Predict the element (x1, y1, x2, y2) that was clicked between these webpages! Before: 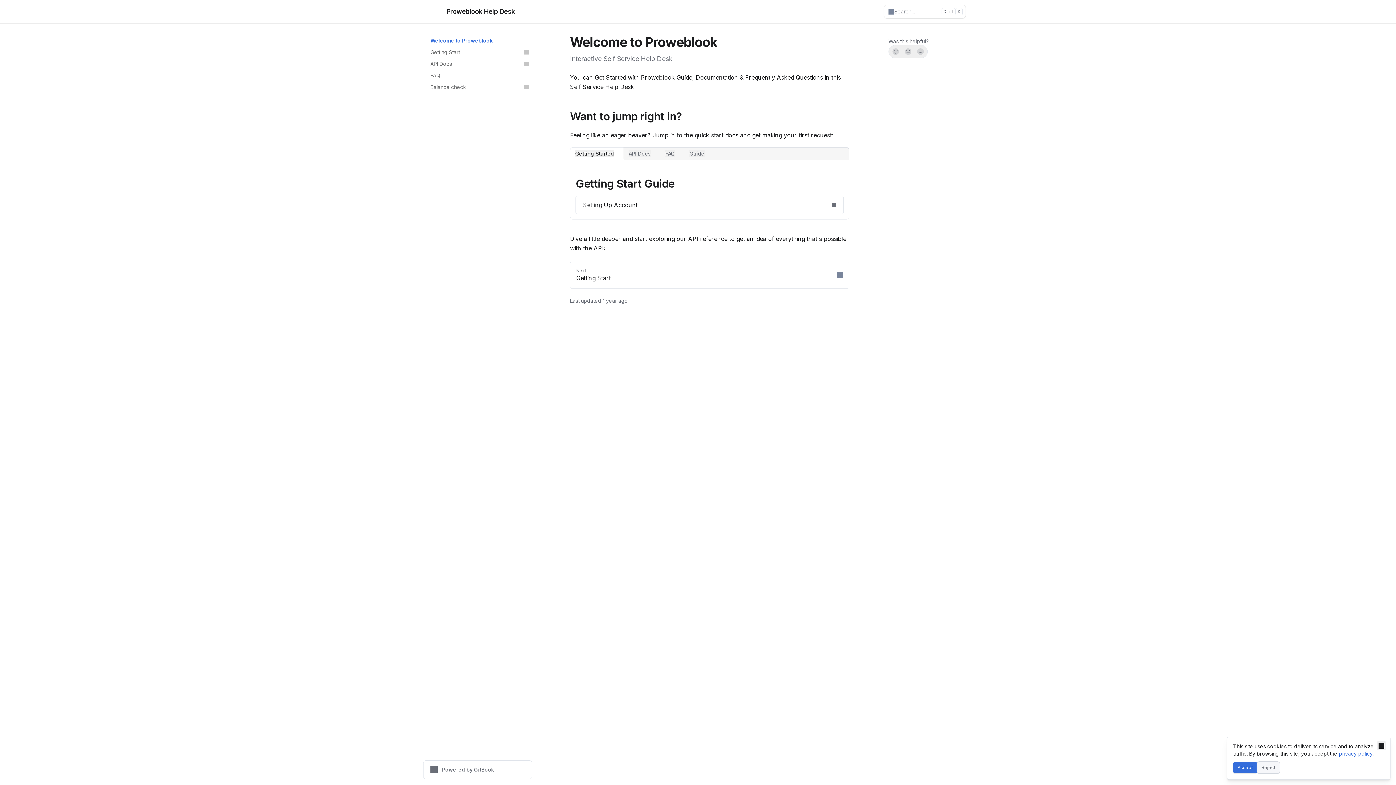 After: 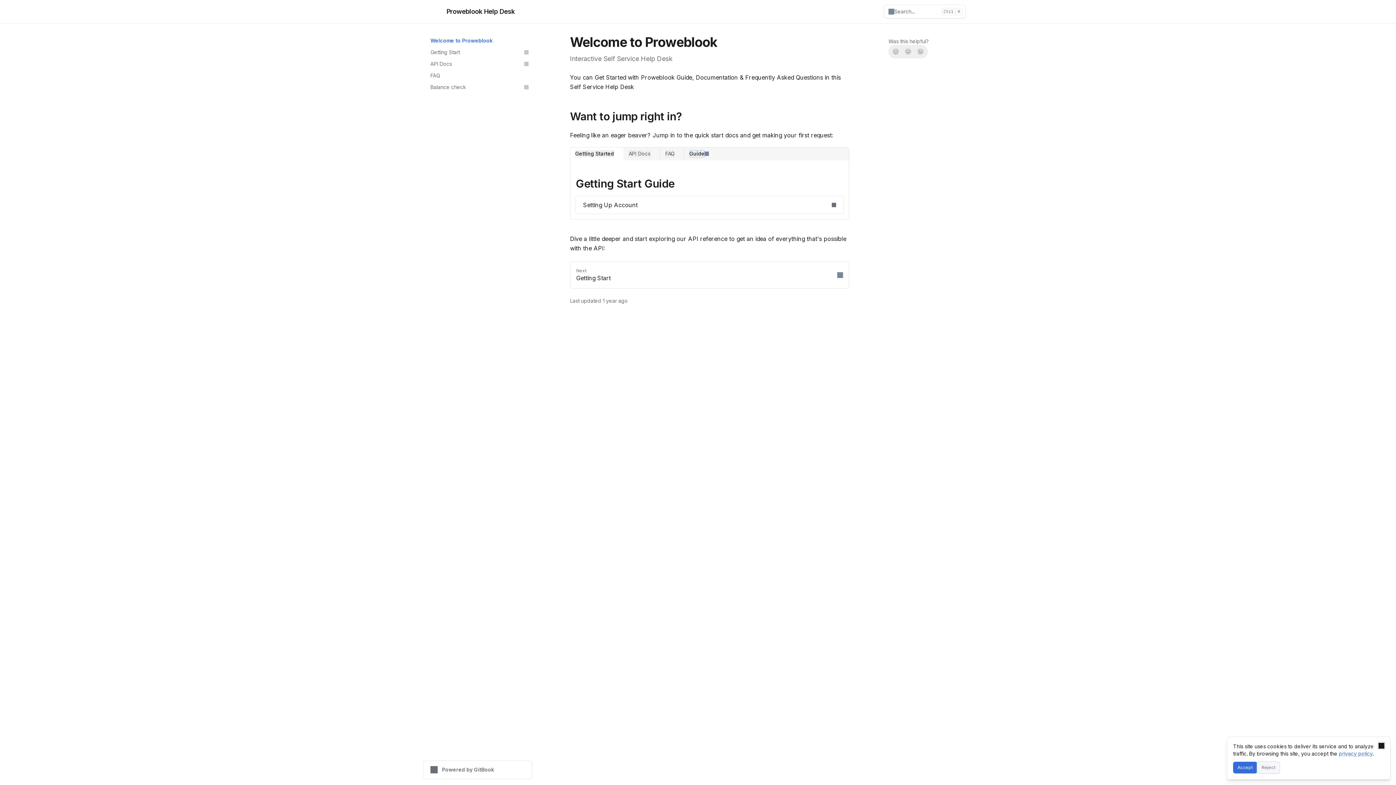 Action: label: Direct link to tab bbox: (704, 150, 709, 156)